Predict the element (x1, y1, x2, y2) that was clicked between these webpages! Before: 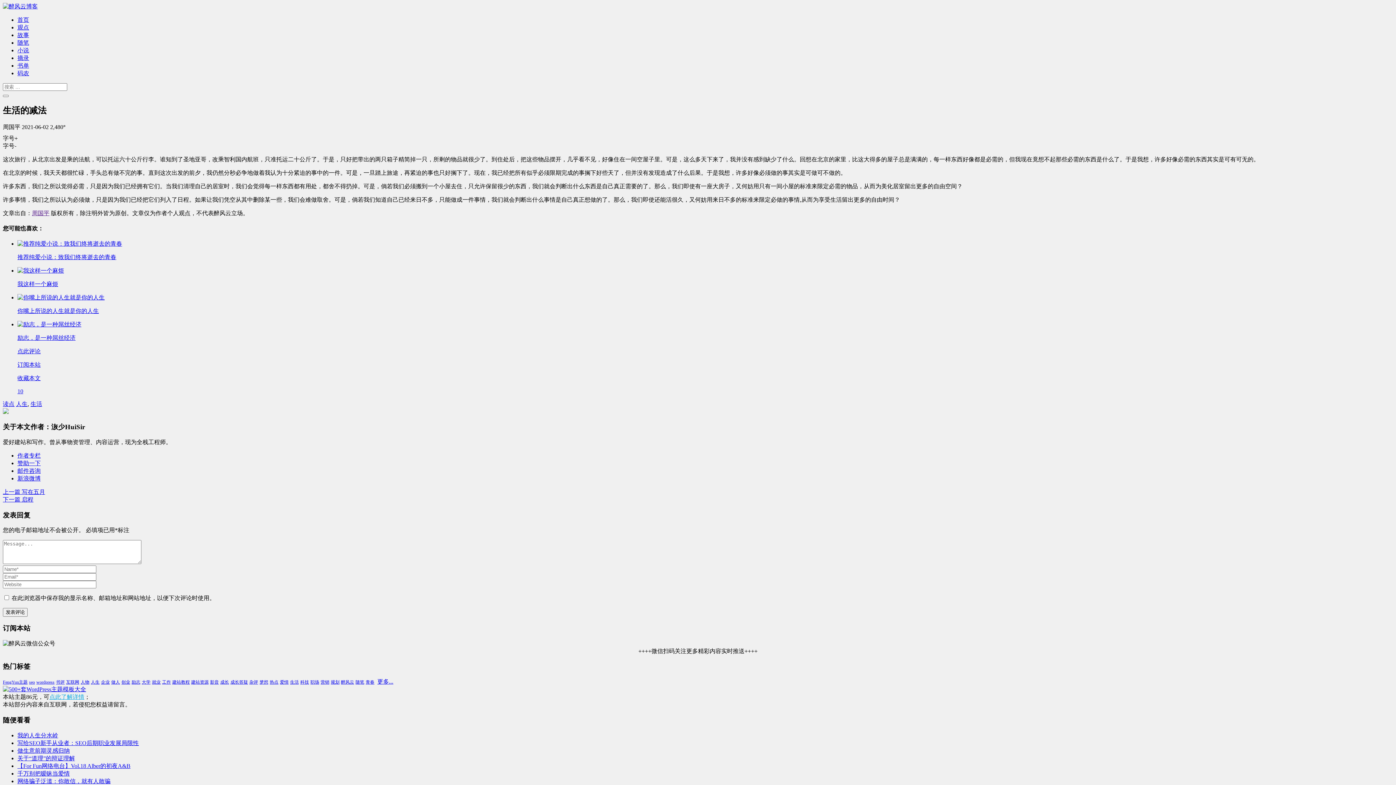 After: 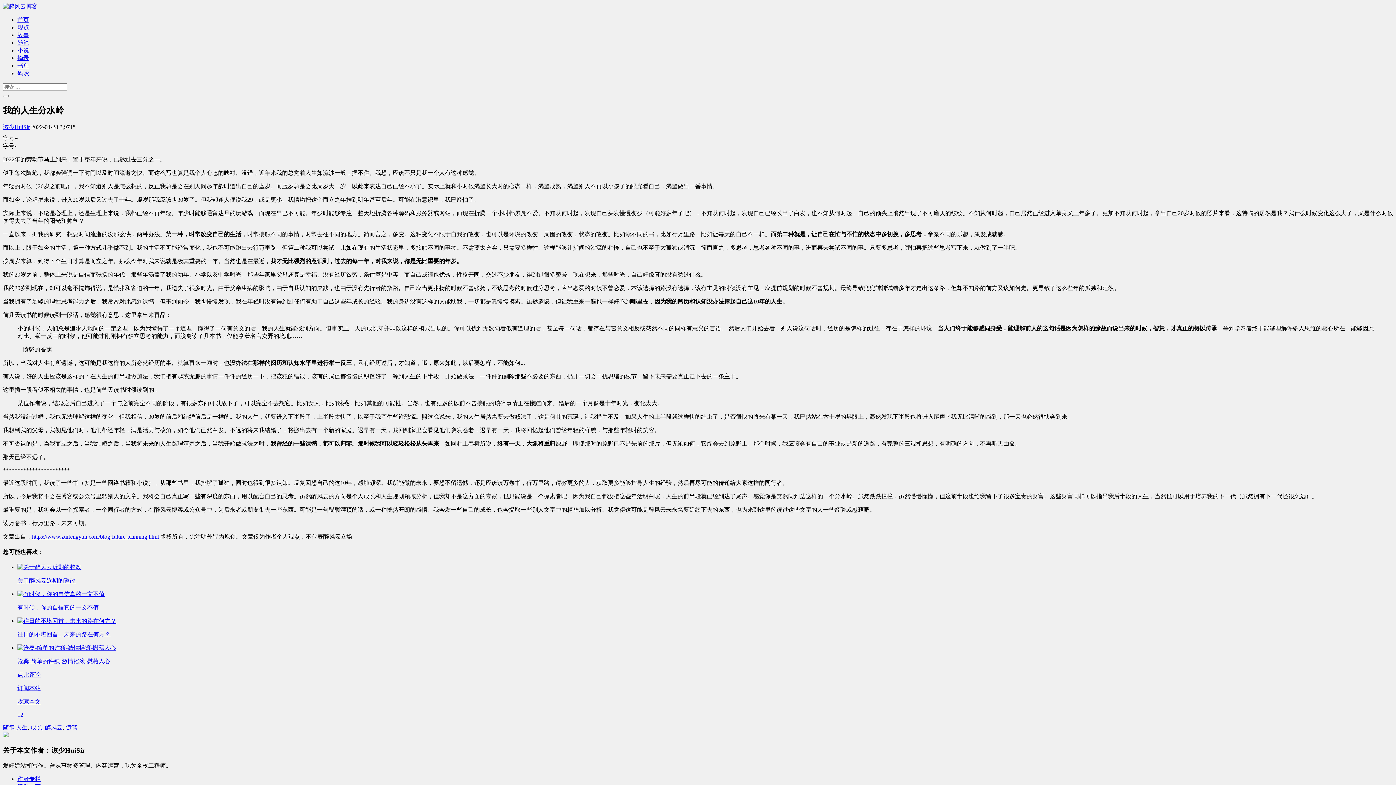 Action: bbox: (17, 732, 58, 738) label: 我的人生分水岭